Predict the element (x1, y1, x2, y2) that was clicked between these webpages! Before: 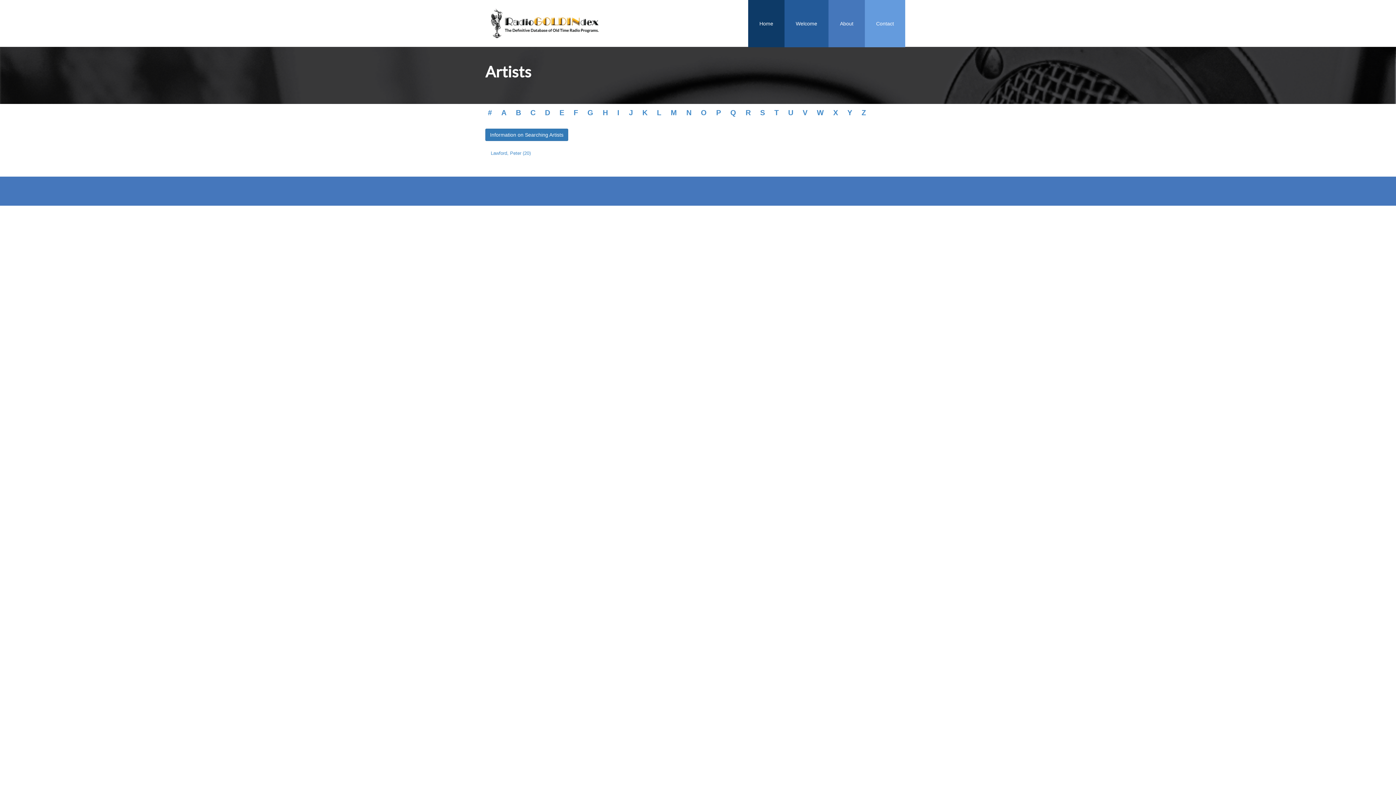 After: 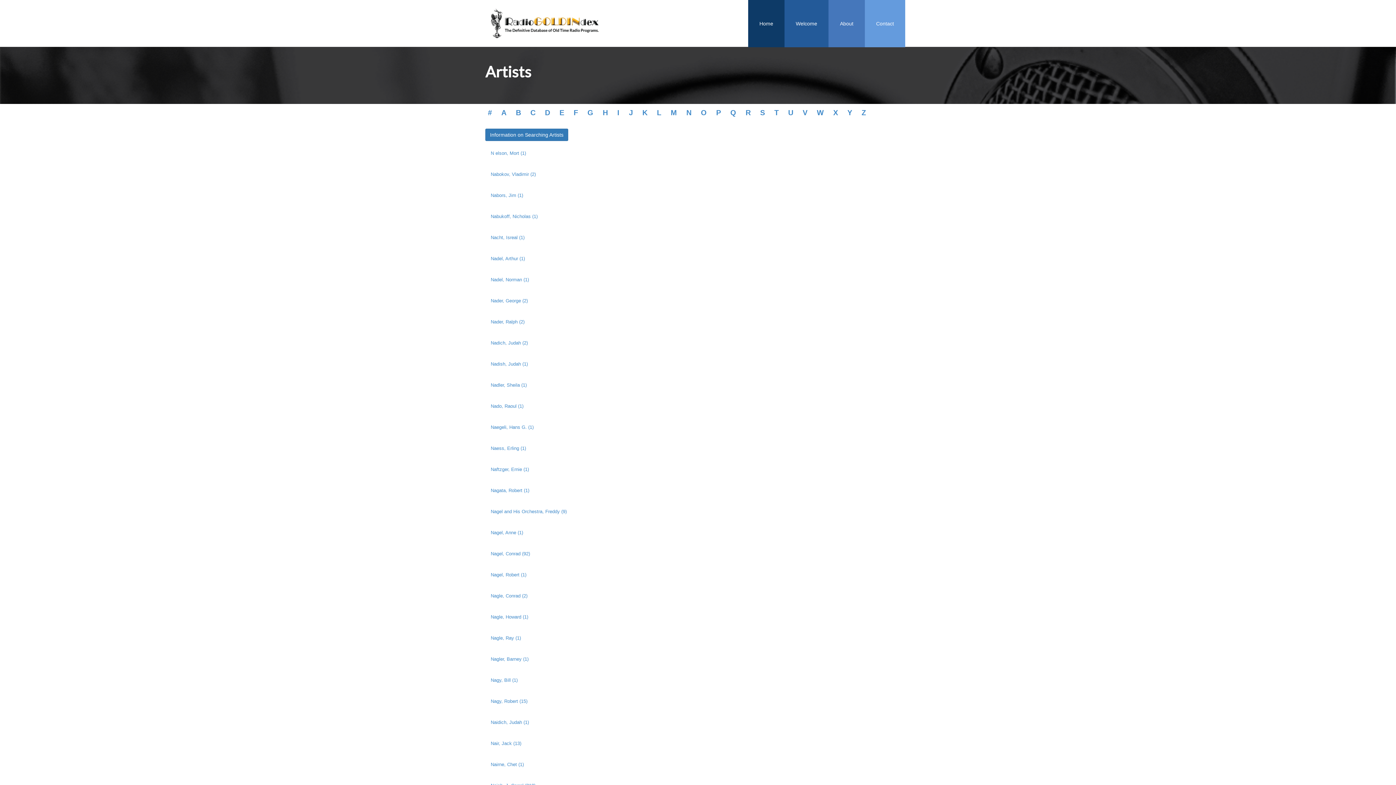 Action: bbox: (684, 106, 693, 118) label: N